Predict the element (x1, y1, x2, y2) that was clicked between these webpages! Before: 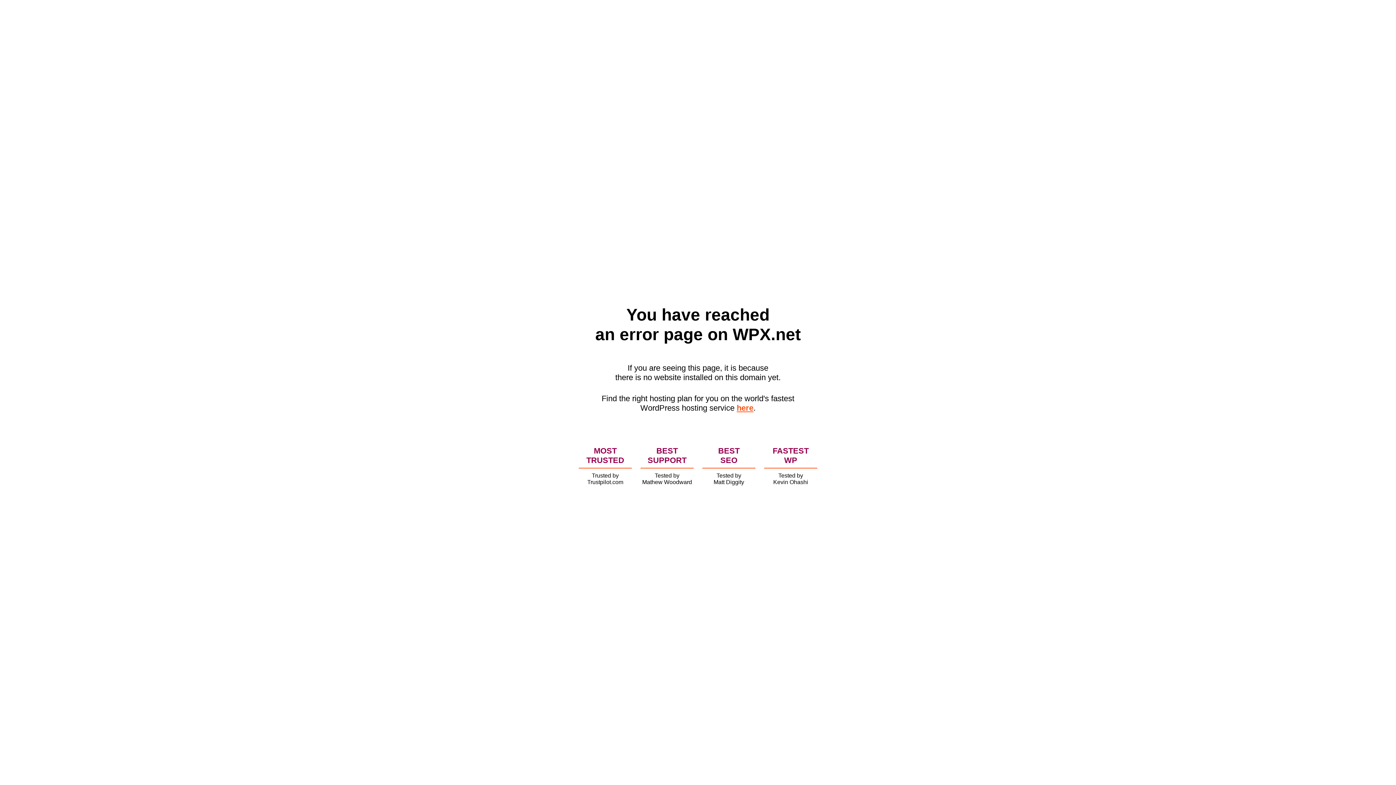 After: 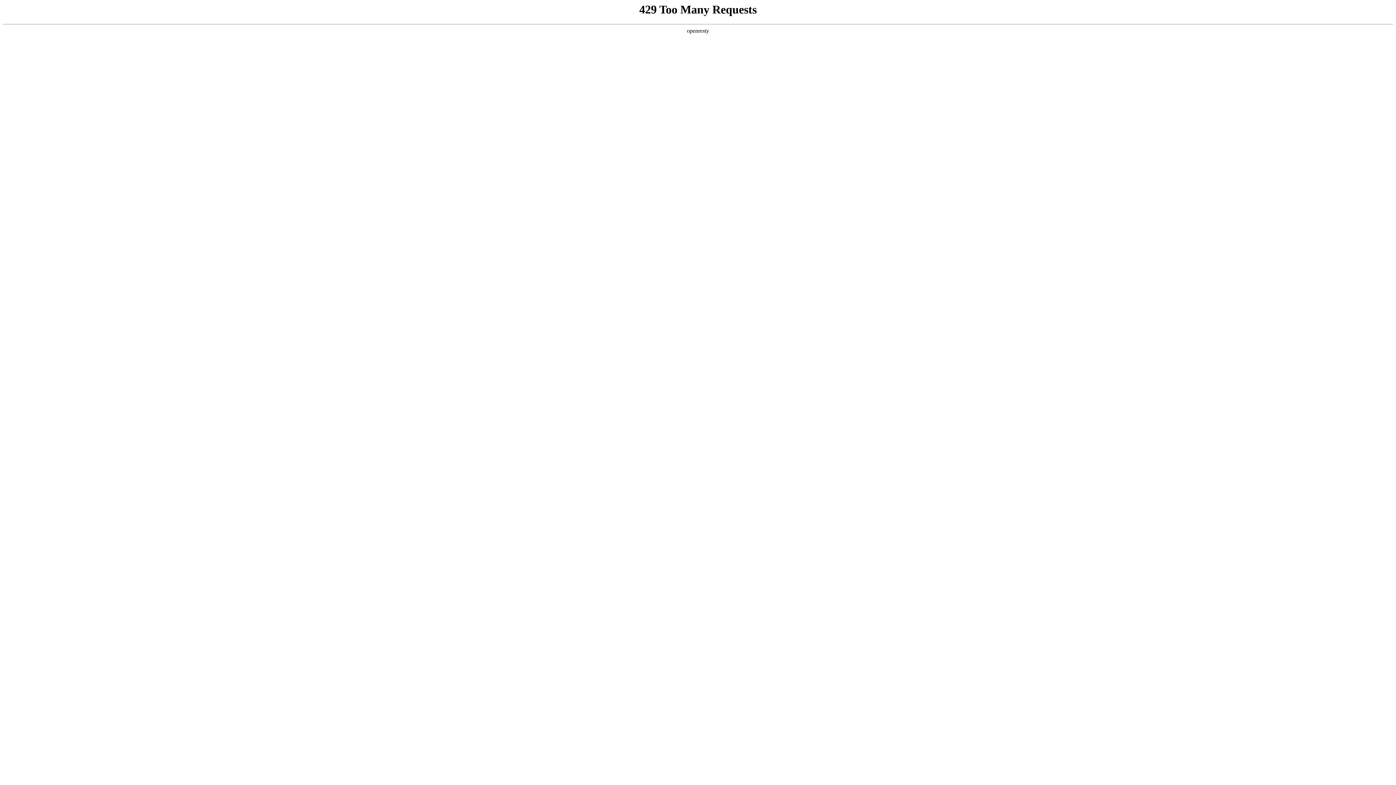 Action: label: here bbox: (736, 403, 753, 412)